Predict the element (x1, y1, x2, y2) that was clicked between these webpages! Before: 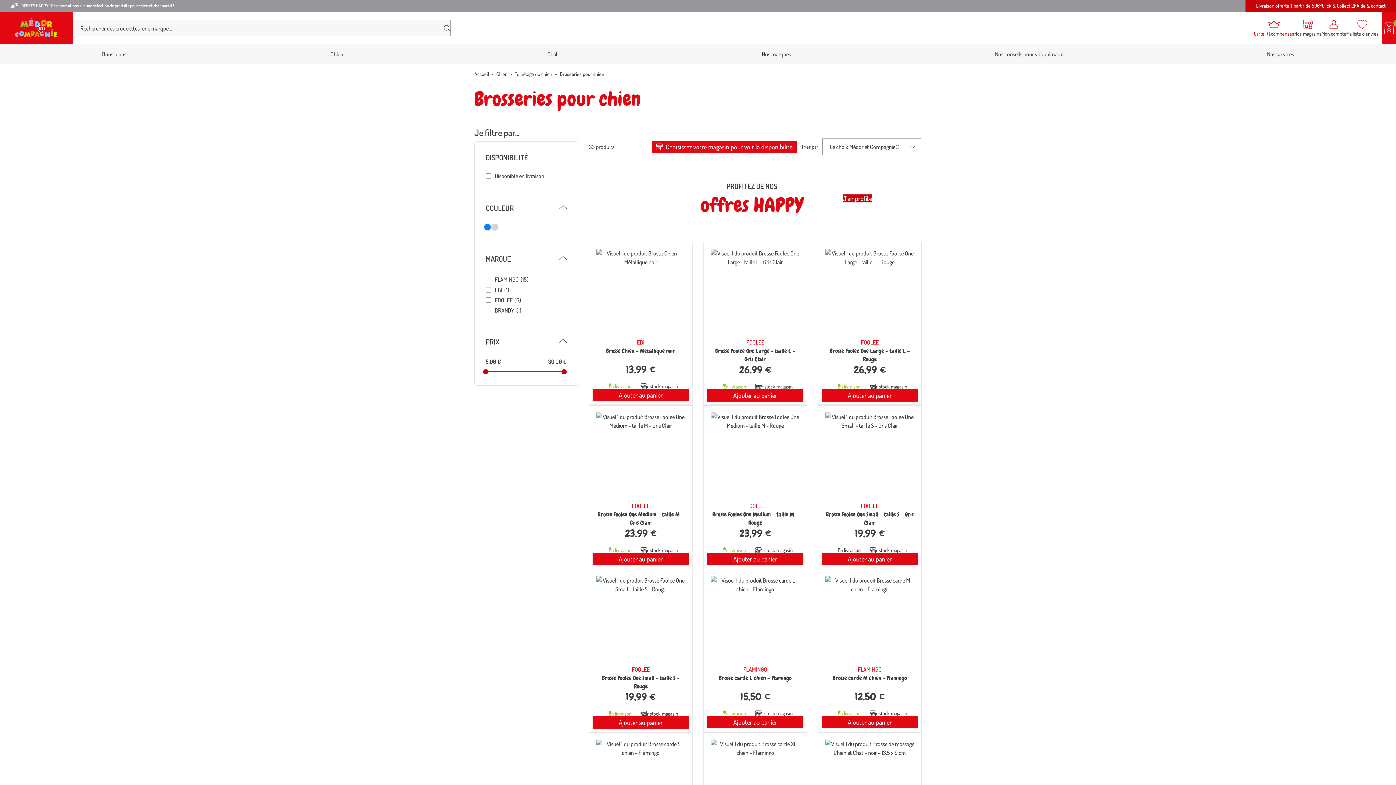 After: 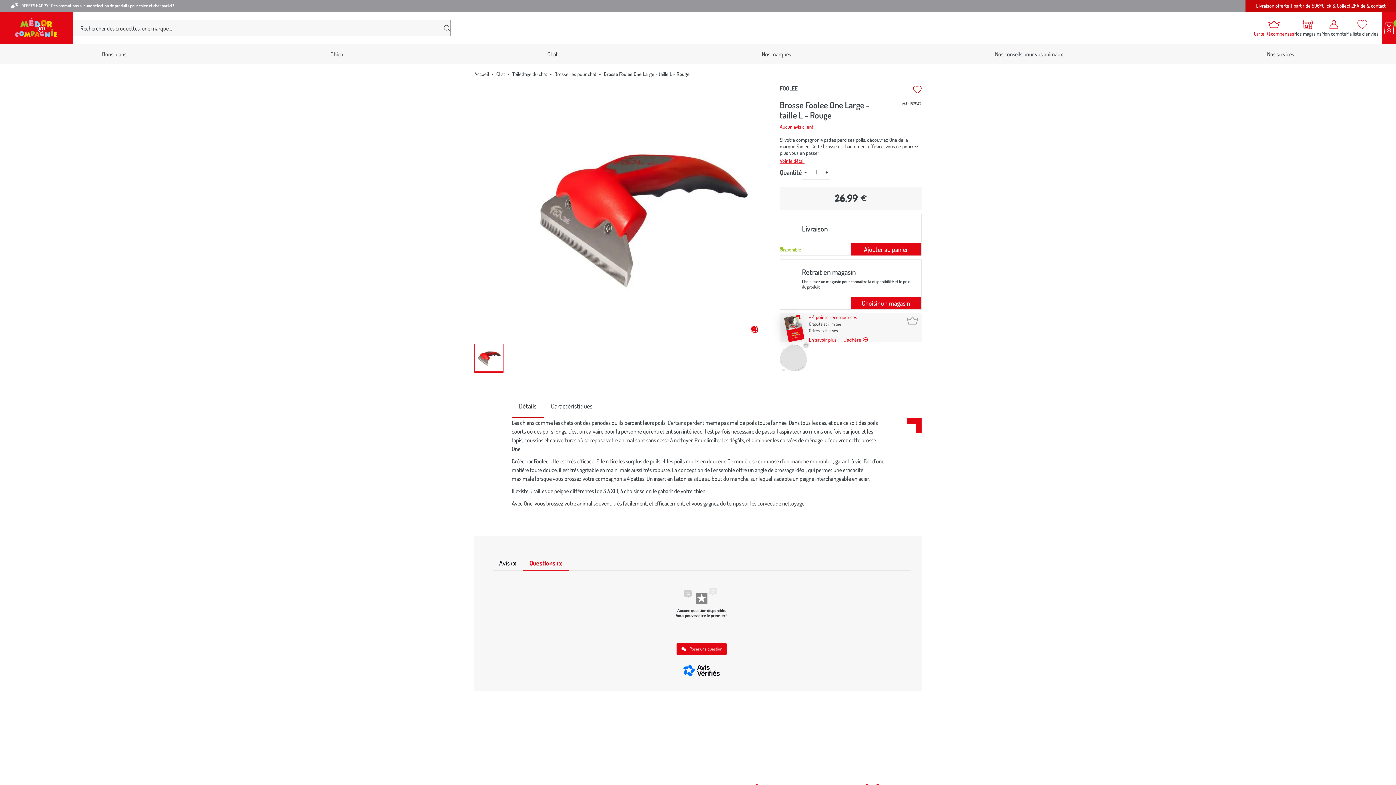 Action: label: Brosse Foolee One Large - taille L - Rouge bbox: (829, 347, 909, 363)